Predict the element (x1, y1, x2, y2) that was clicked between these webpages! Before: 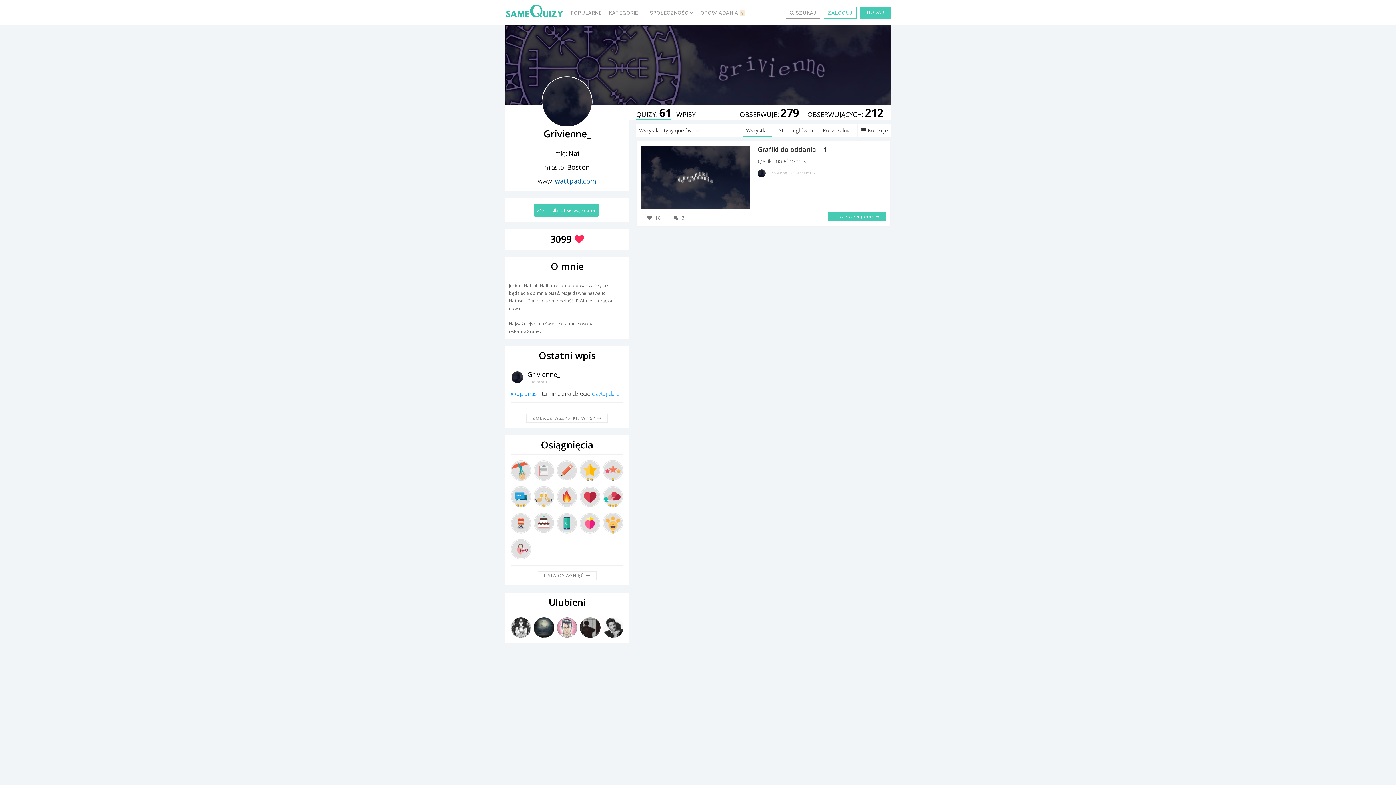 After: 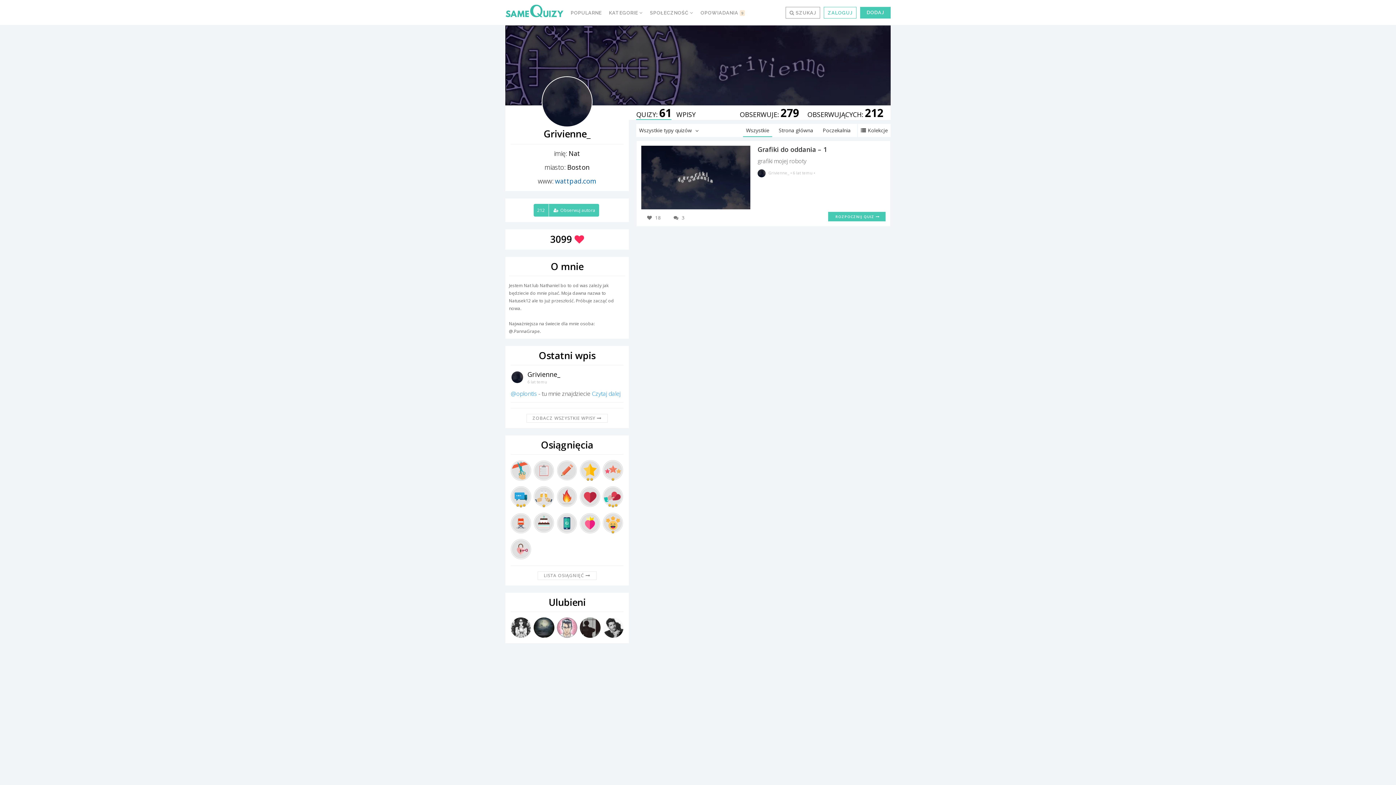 Action: label: QUIZY: 61 bbox: (636, 110, 671, 118)